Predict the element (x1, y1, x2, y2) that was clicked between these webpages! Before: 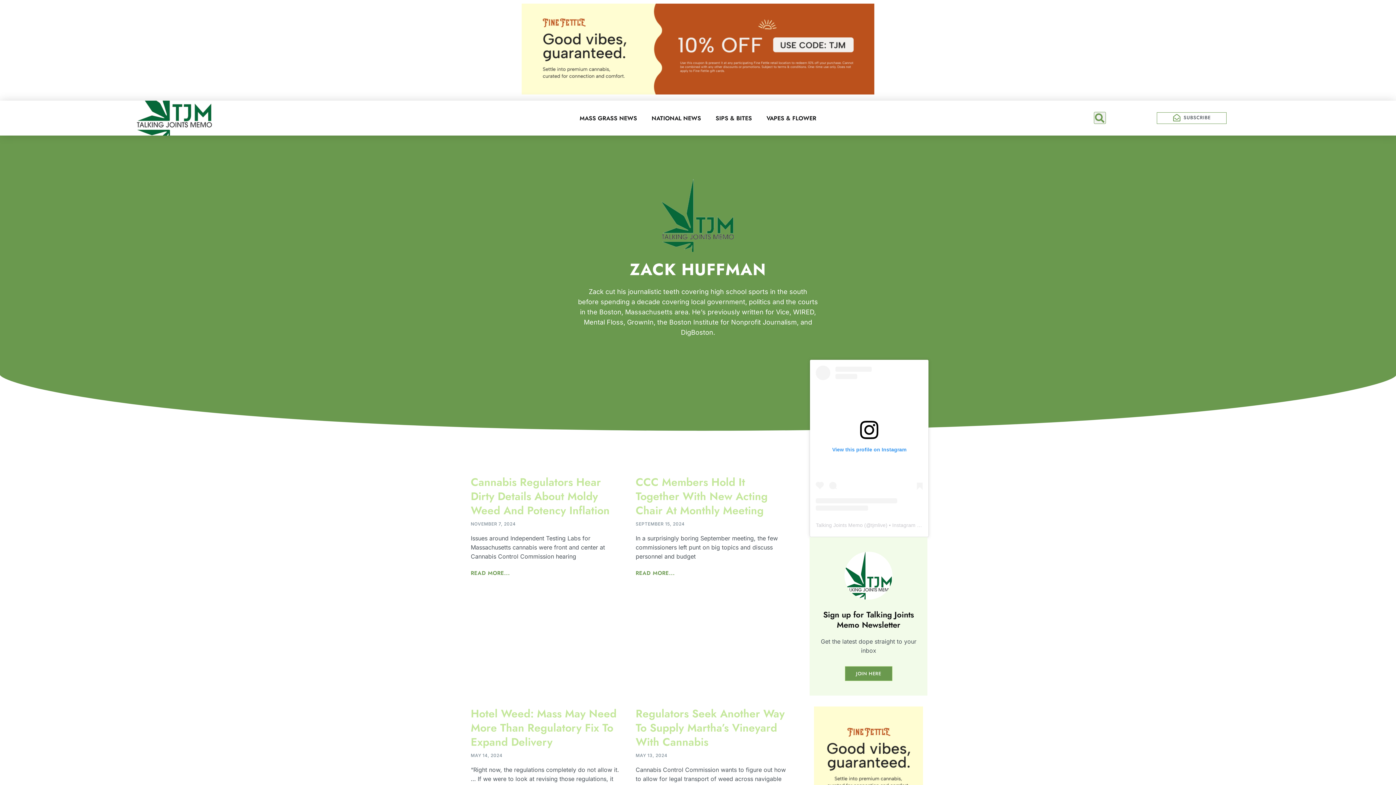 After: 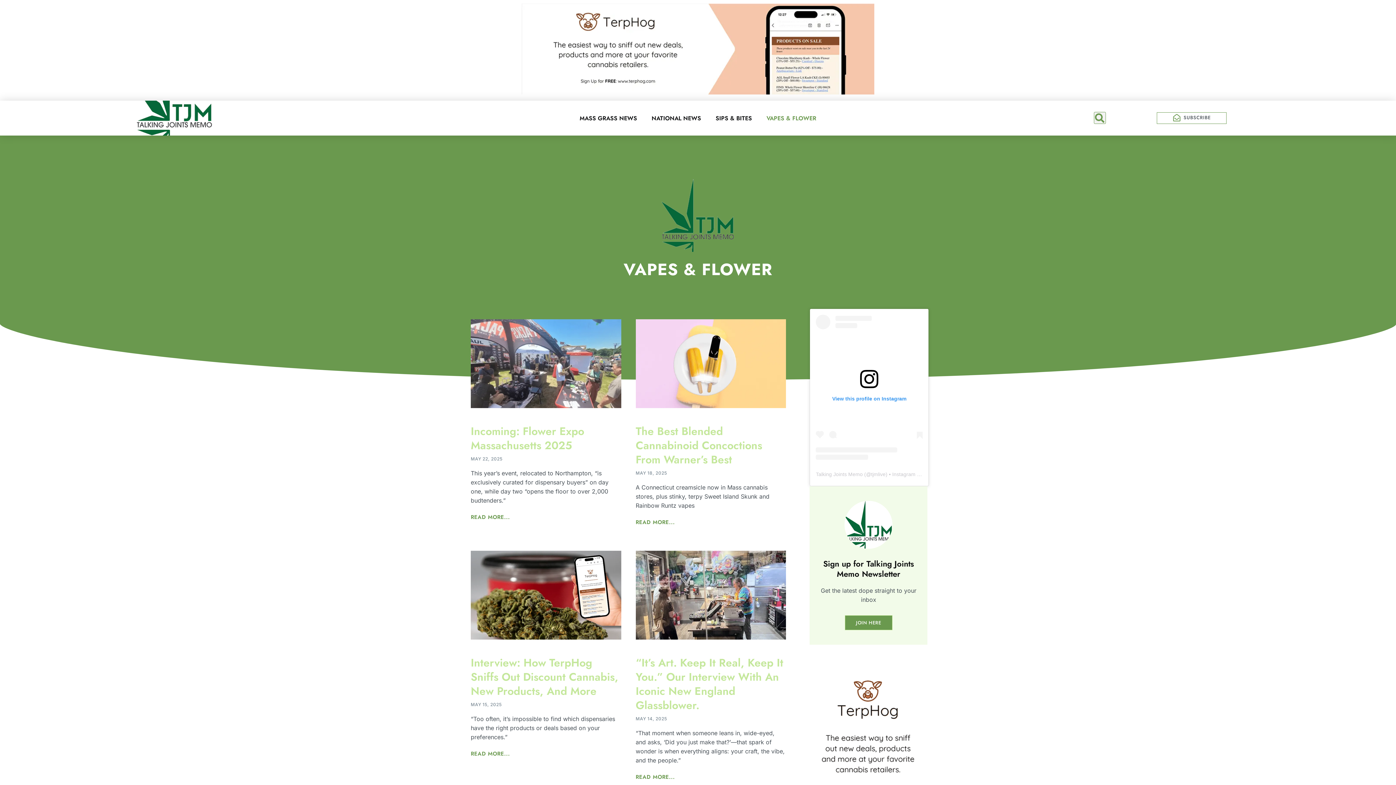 Action: label: VAPES & FLOWER bbox: (759, 105, 823, 130)